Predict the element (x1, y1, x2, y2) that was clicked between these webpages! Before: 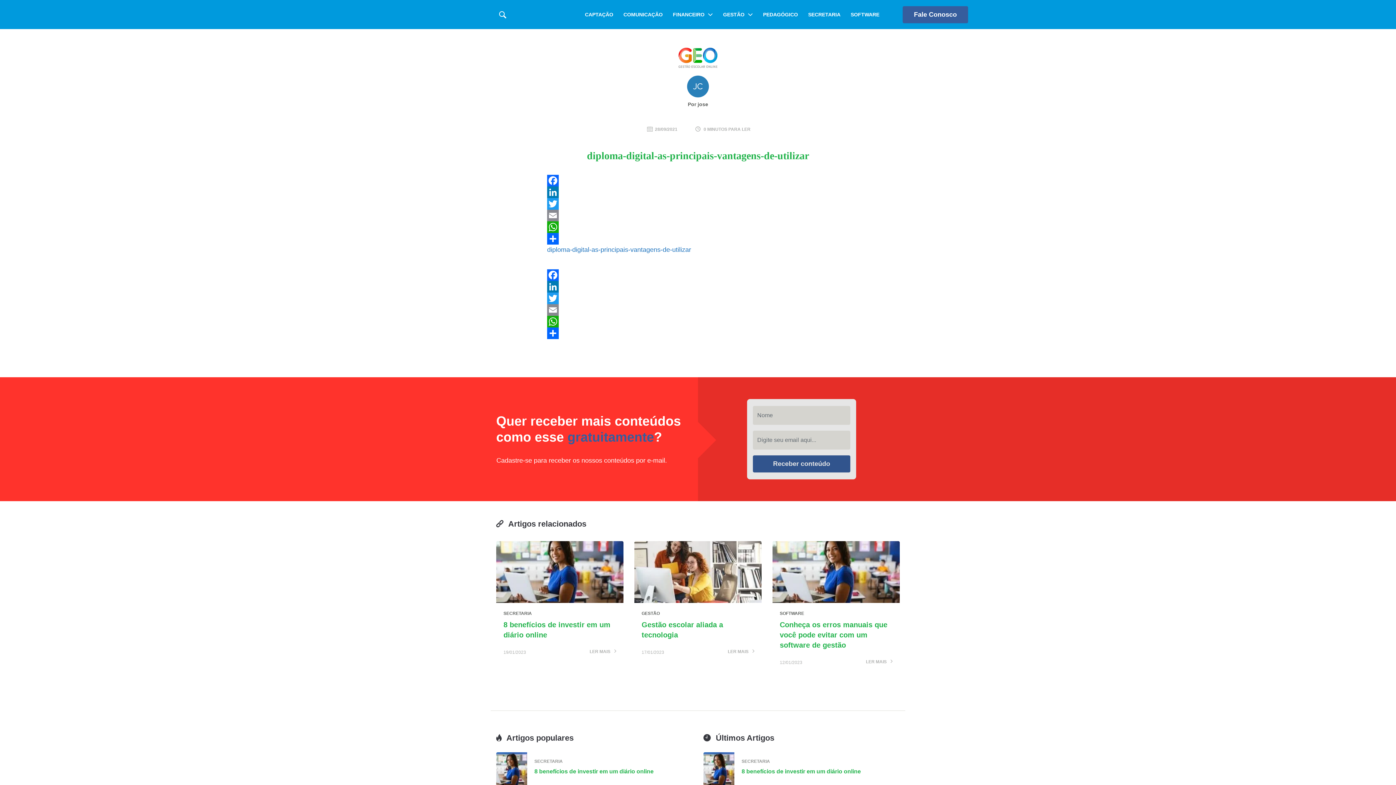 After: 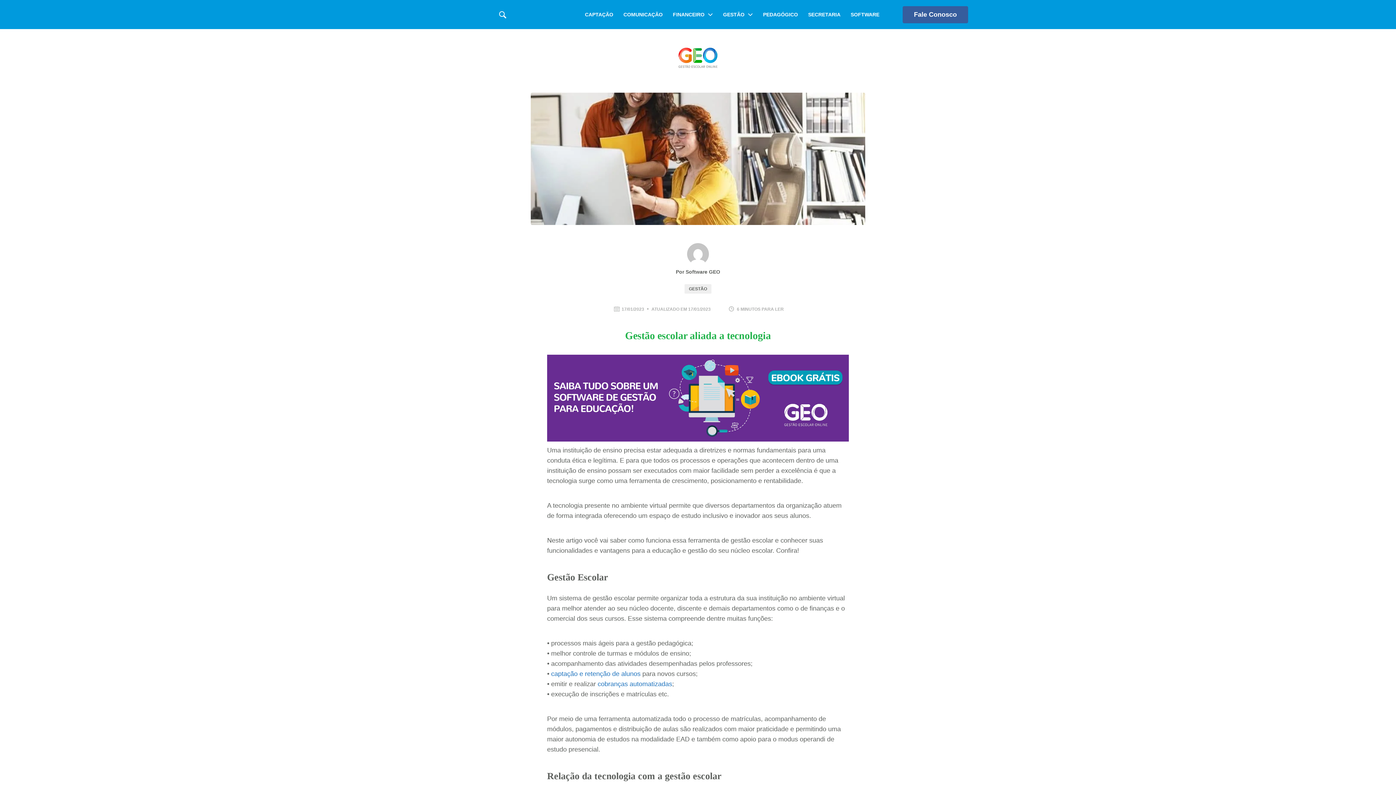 Action: bbox: (634, 541, 761, 603)